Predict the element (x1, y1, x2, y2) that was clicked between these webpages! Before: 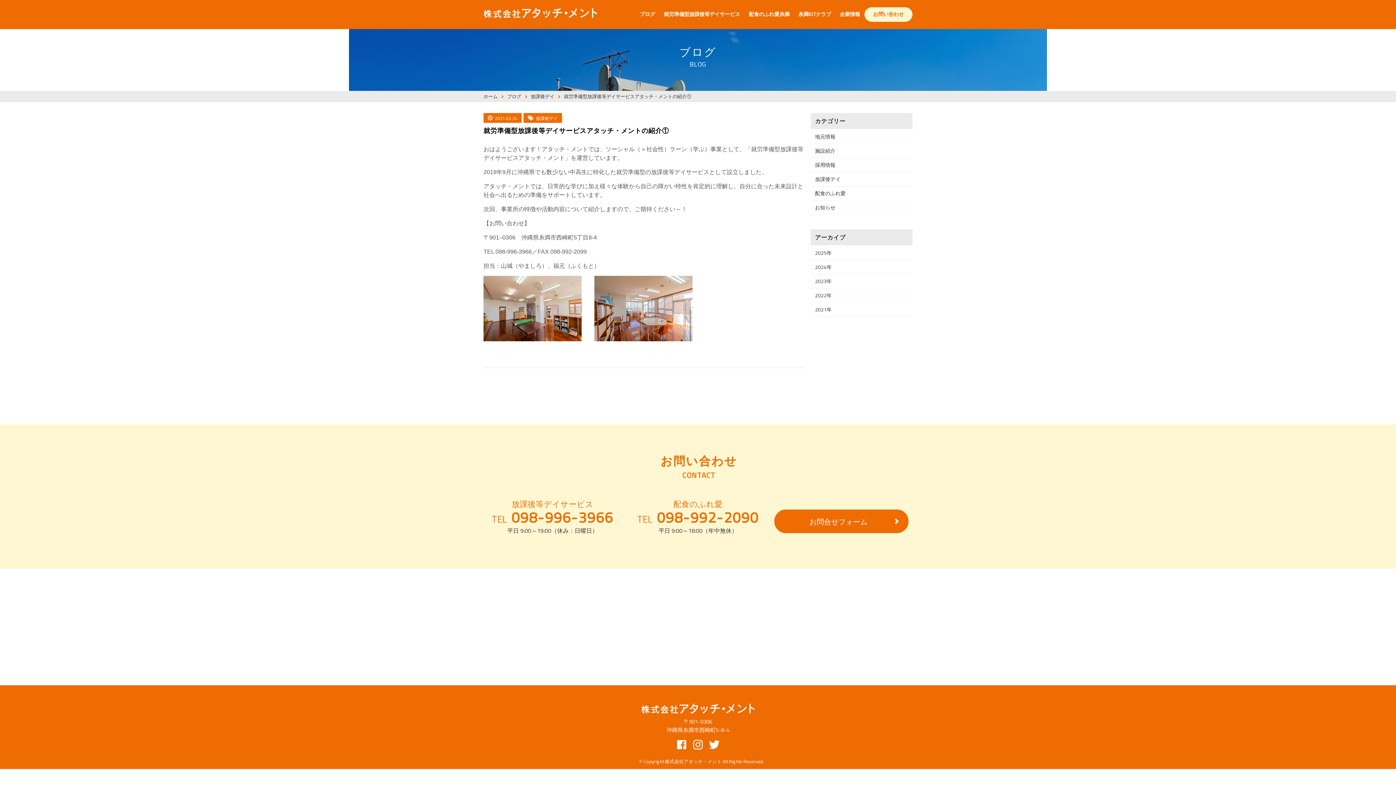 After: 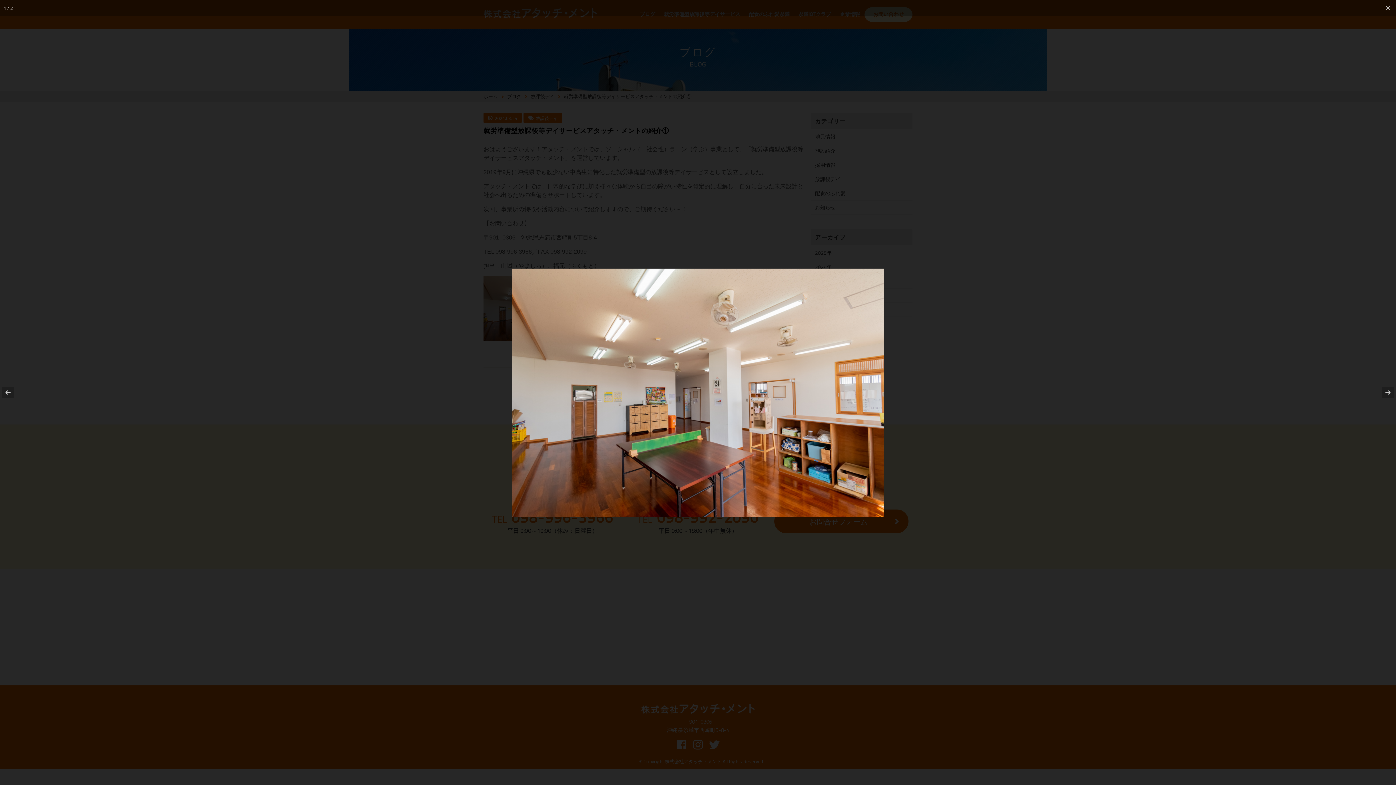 Action: bbox: (483, 334, 581, 343)